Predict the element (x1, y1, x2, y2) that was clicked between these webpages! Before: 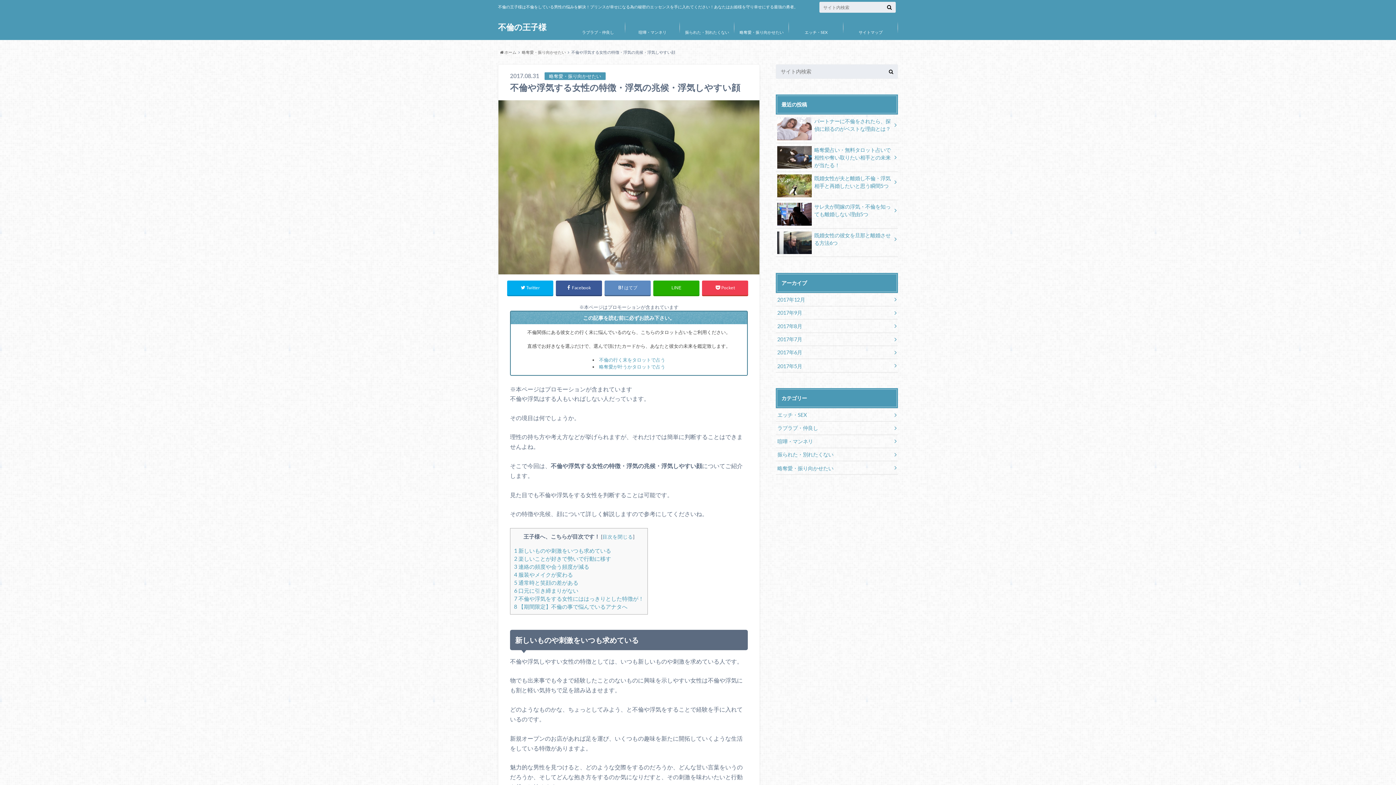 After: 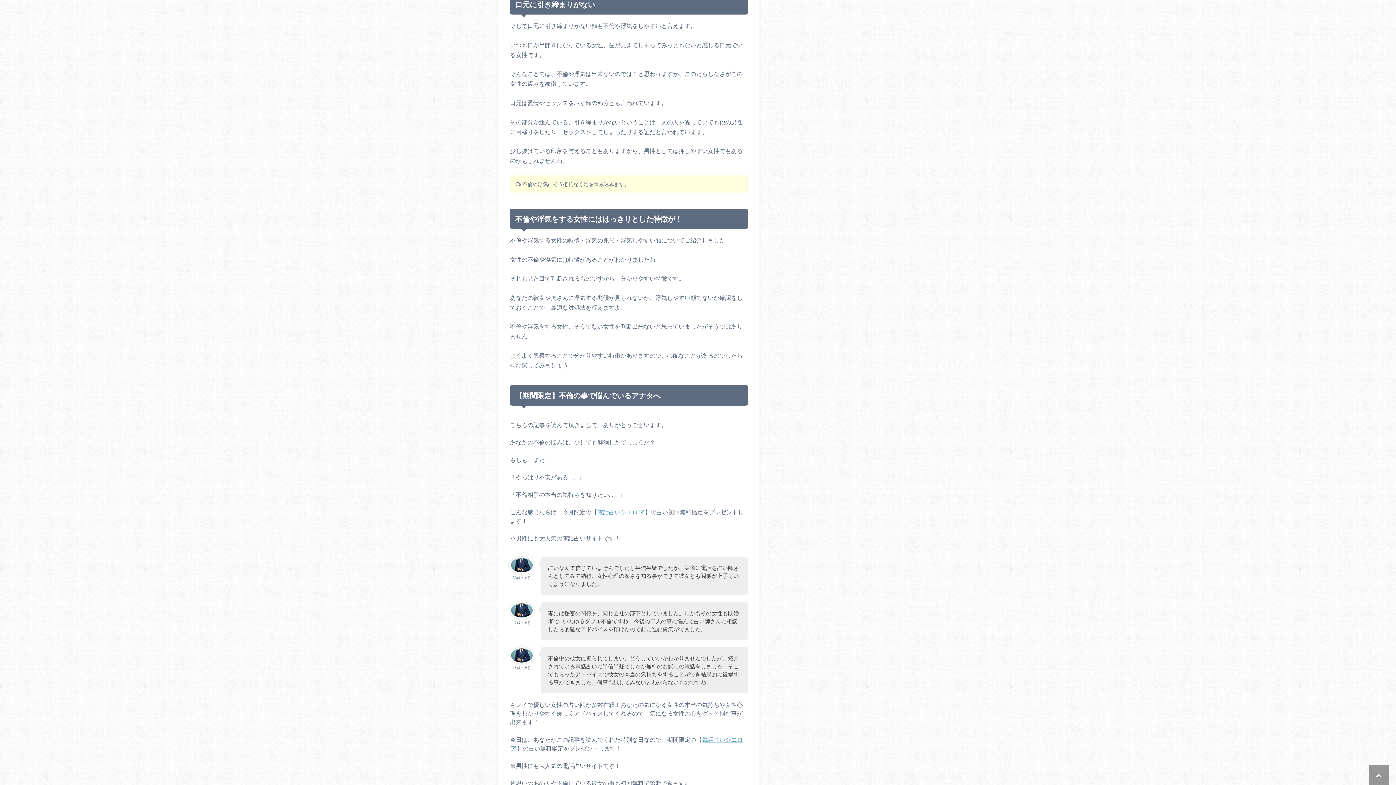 Action: label: 6 口元に引き締まりがない bbox: (514, 587, 578, 594)